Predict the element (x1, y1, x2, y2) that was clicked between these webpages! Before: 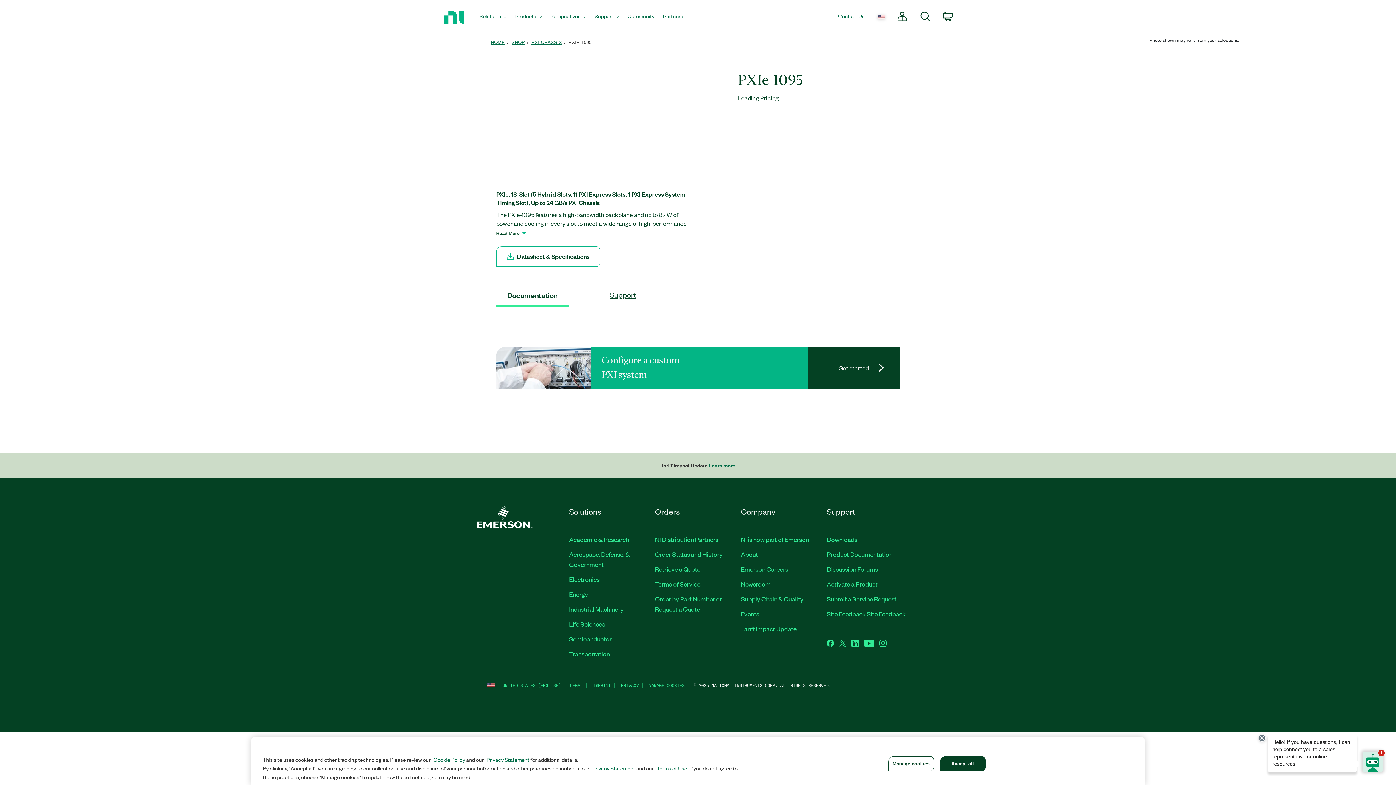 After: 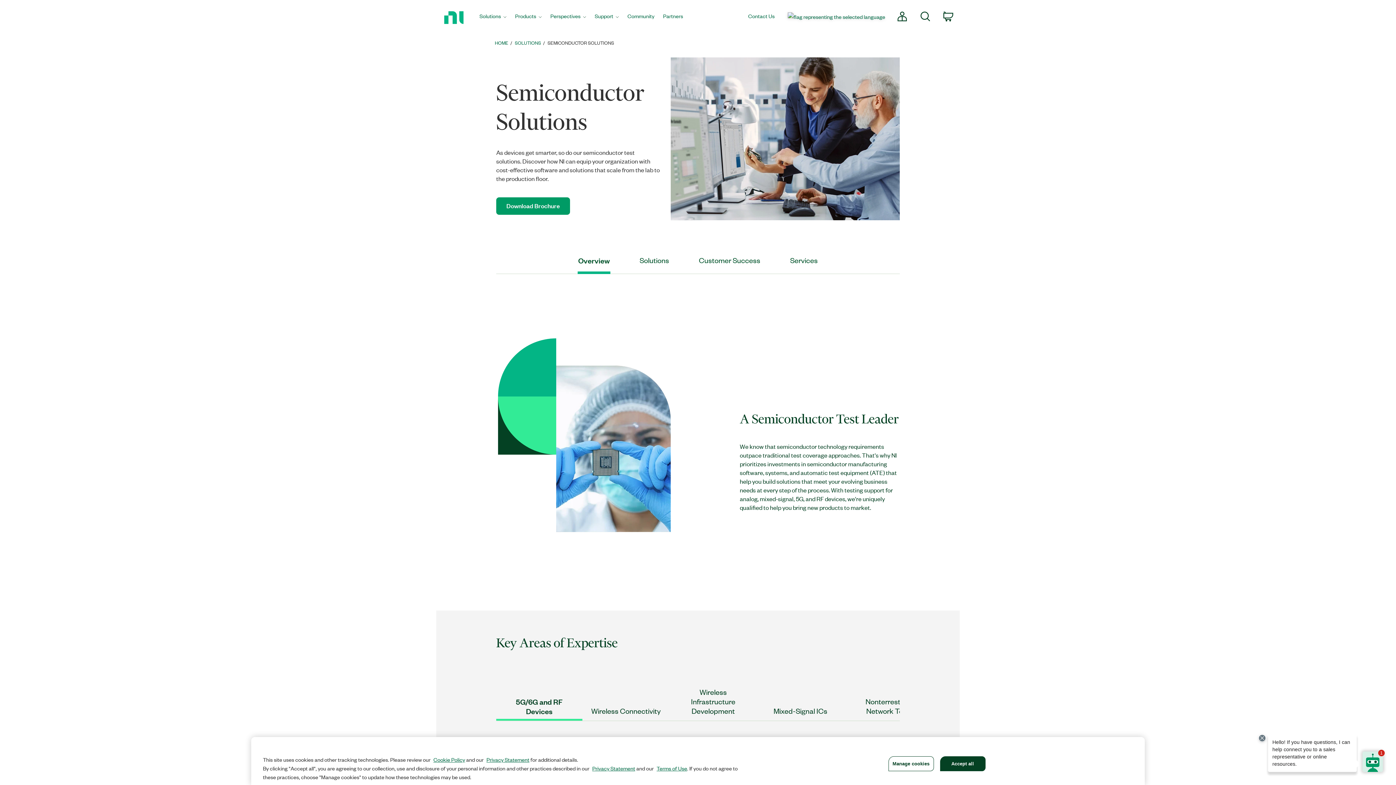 Action: bbox: (569, 634, 611, 643) label: Semiconductor